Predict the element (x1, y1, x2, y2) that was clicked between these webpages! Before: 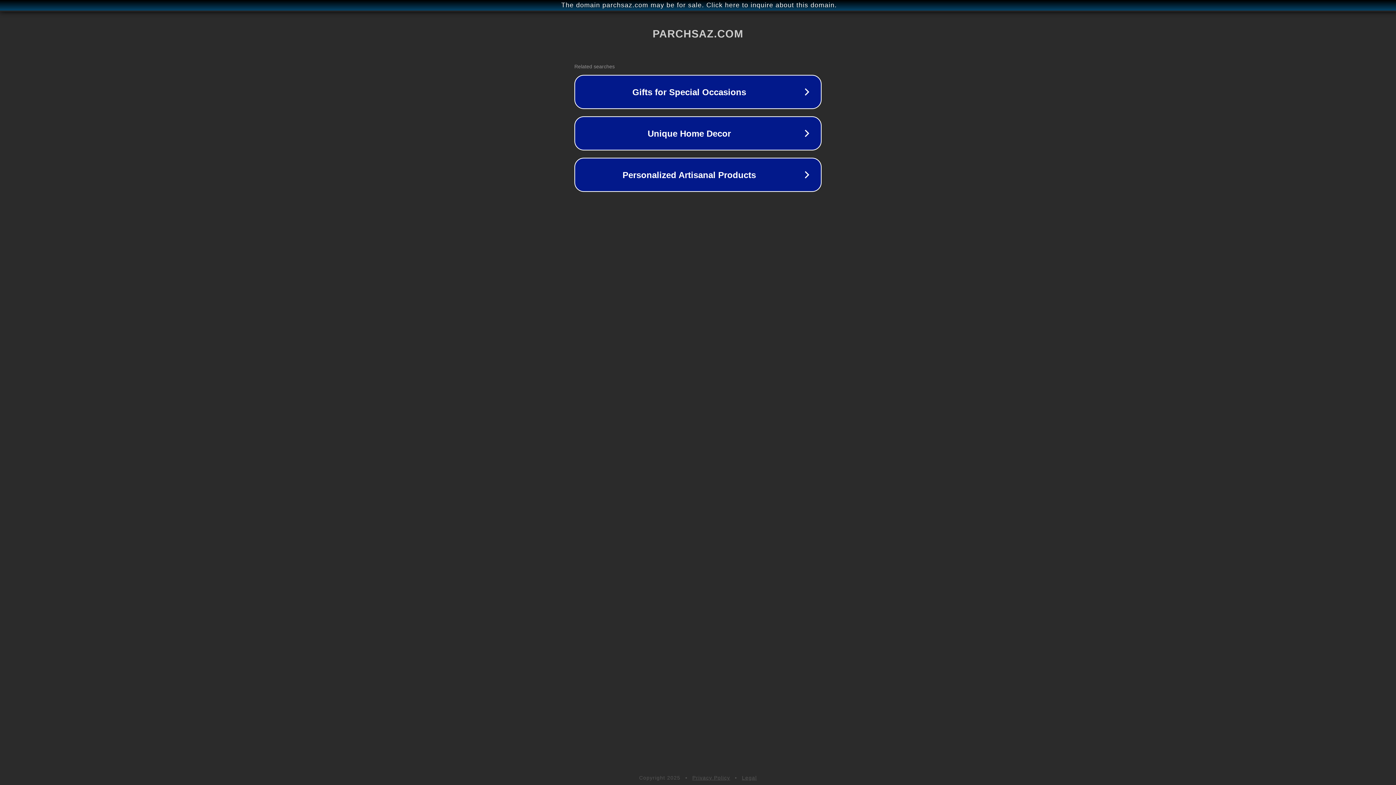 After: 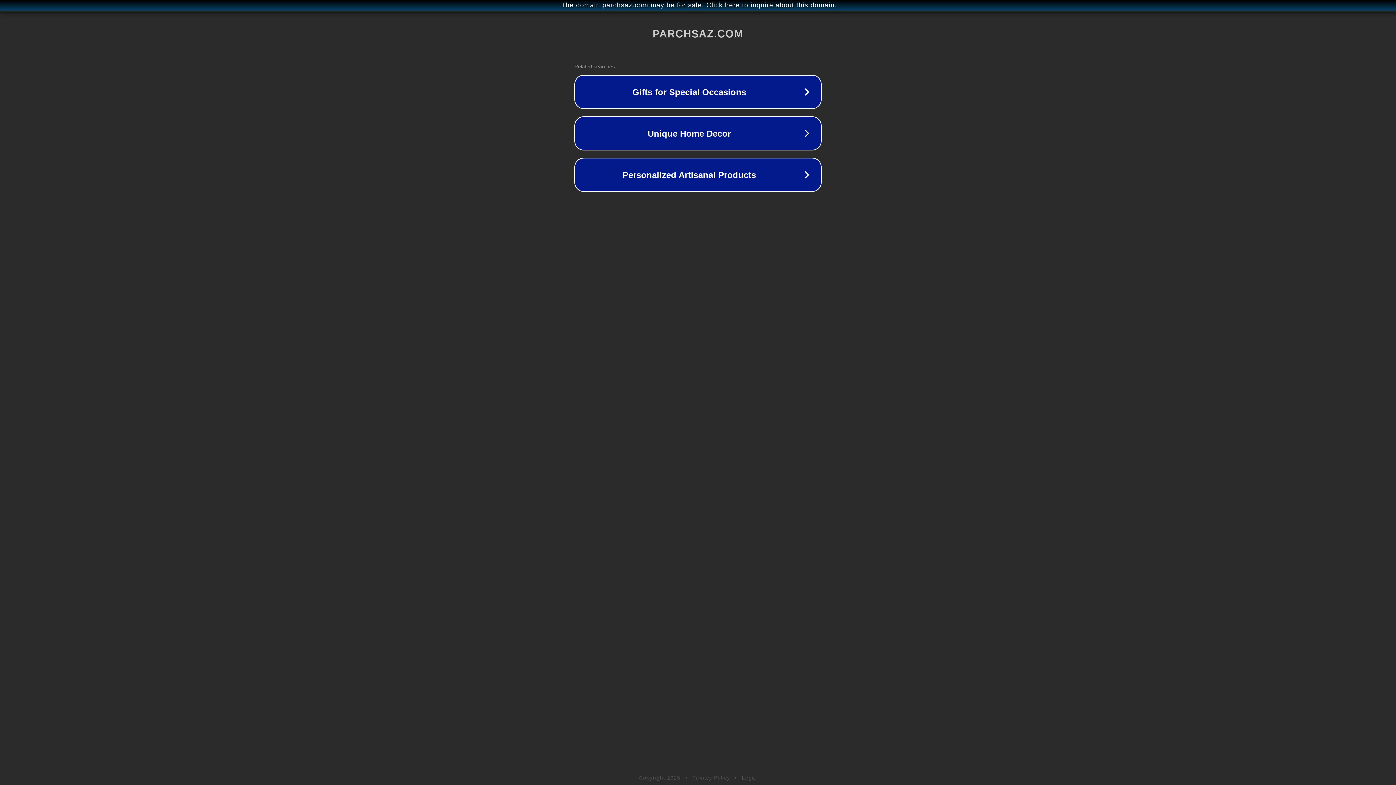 Action: bbox: (692, 775, 730, 781) label: Privacy Policy